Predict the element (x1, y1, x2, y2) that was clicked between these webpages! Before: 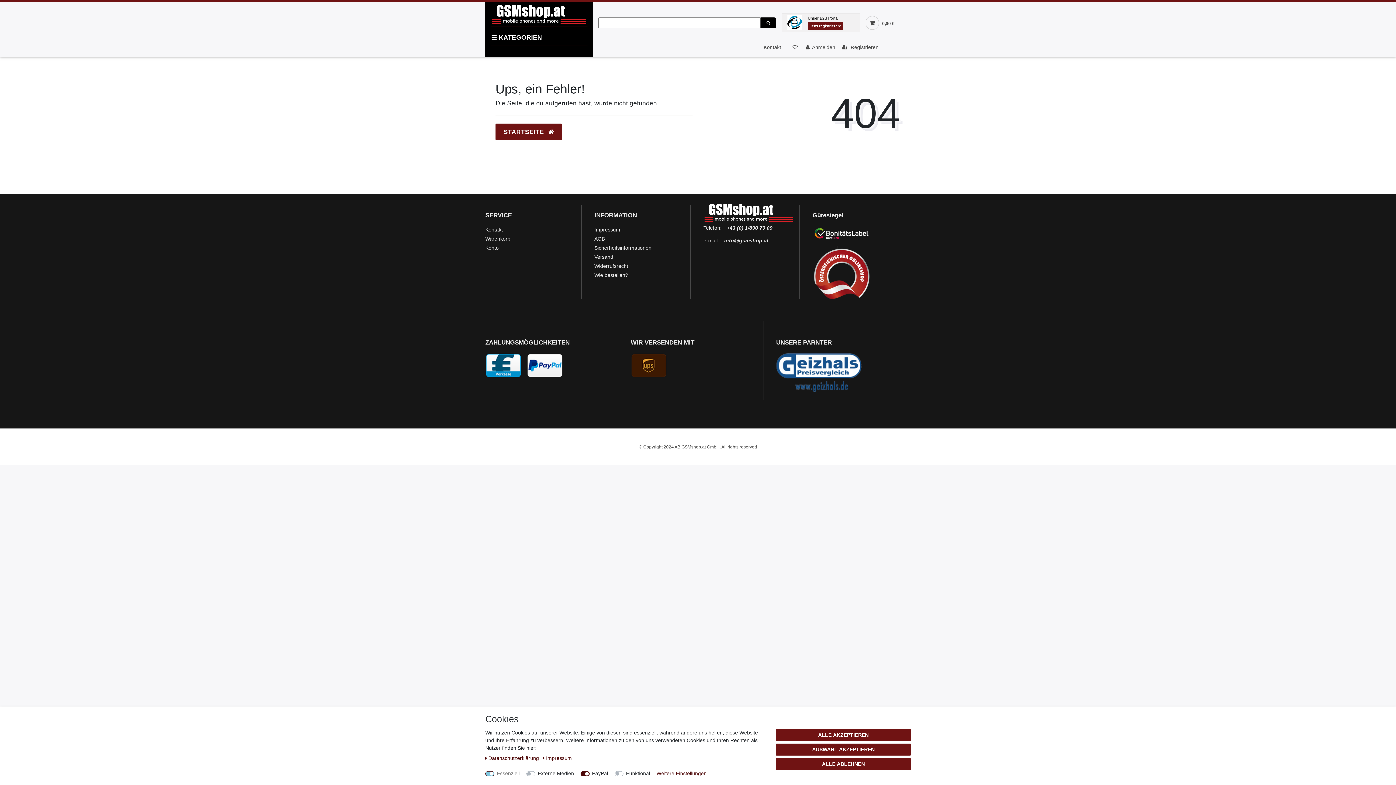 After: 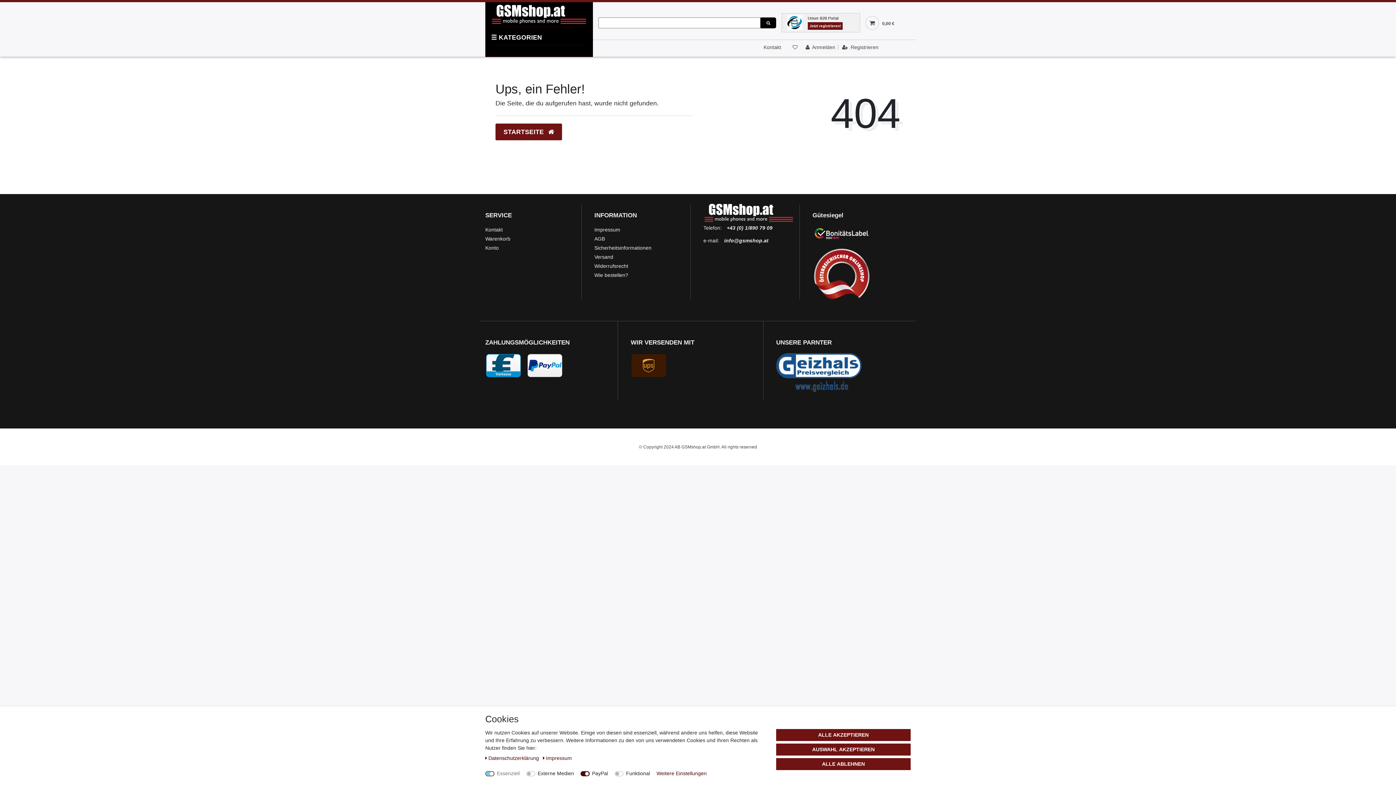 Action: label: info@gsmshop.at bbox: (724, 237, 768, 243)